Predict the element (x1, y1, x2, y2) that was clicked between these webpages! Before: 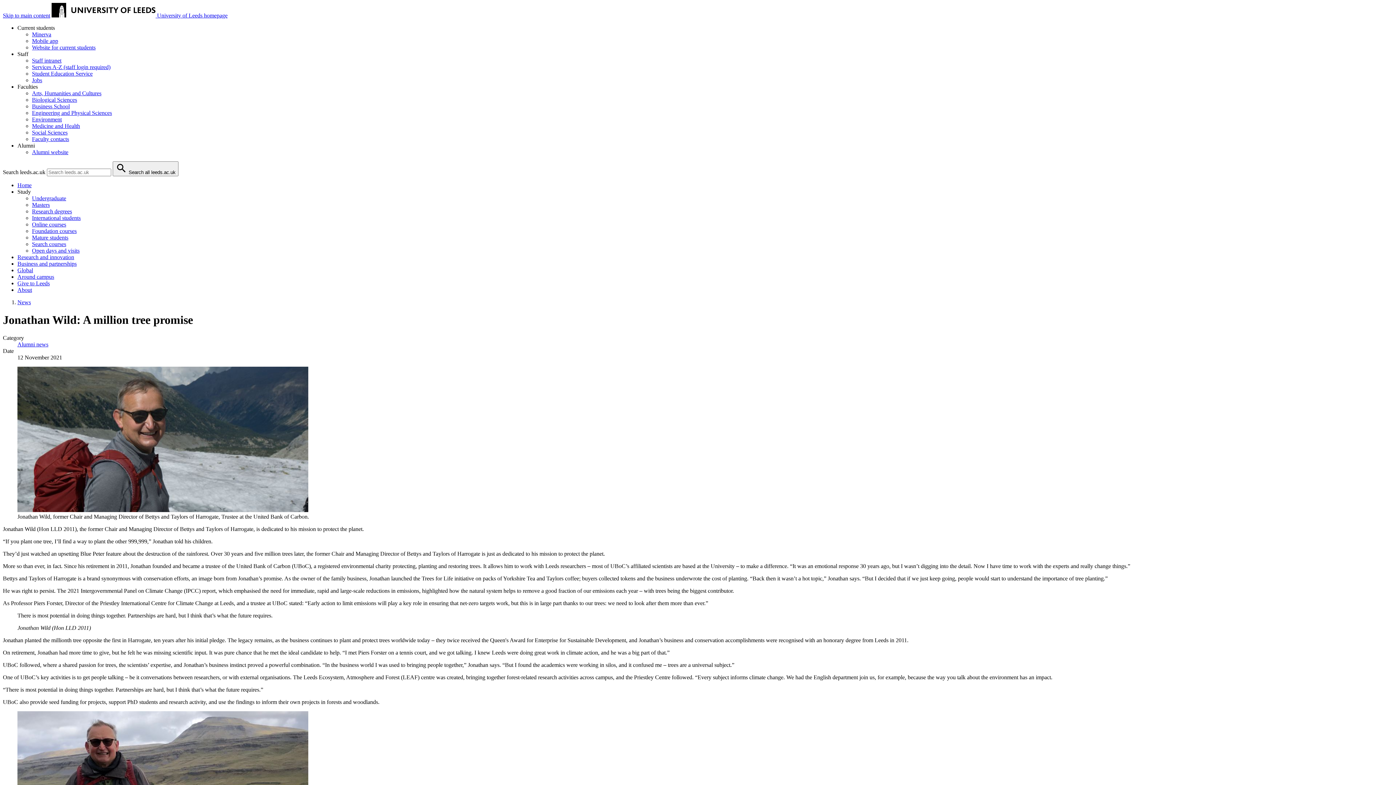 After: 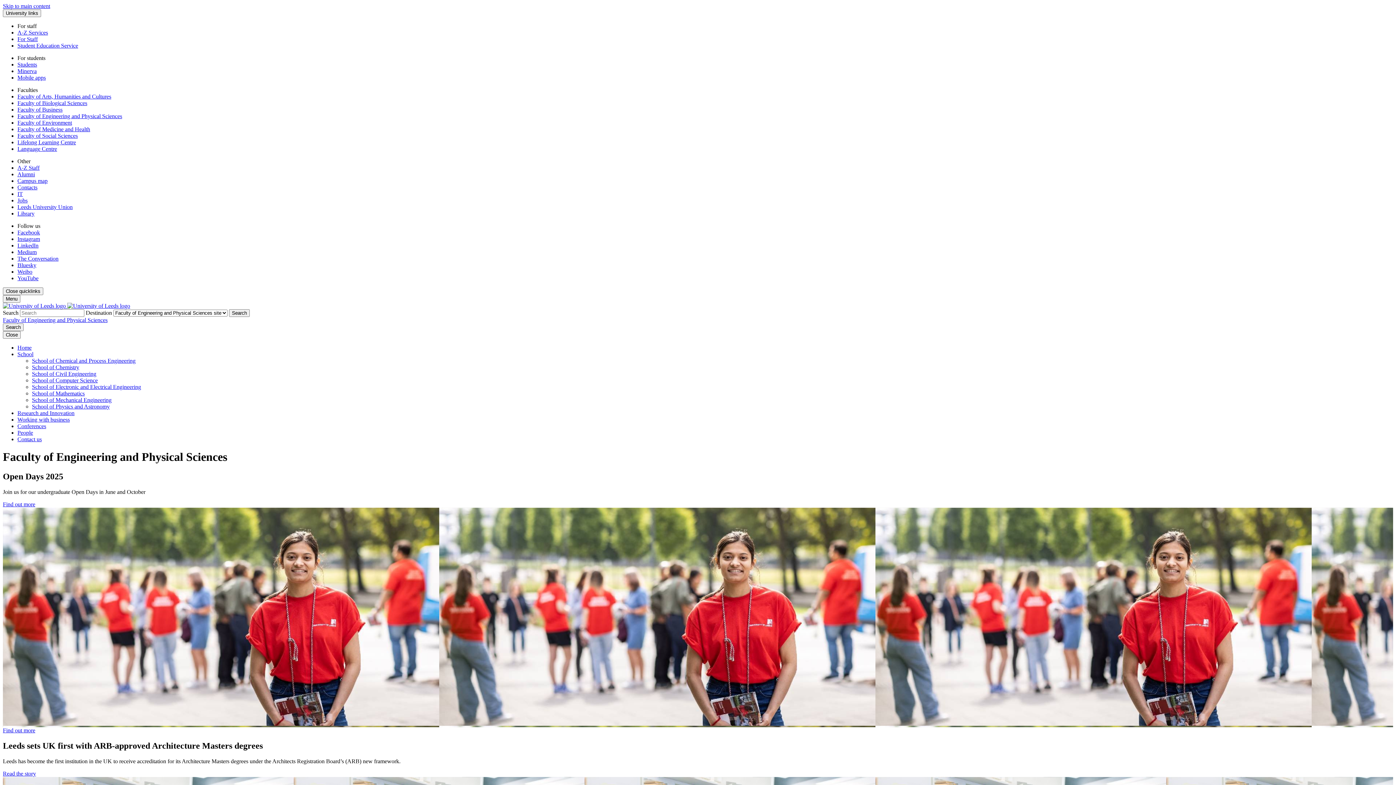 Action: label: Engineering and Physical Sciences bbox: (32, 109, 112, 116)